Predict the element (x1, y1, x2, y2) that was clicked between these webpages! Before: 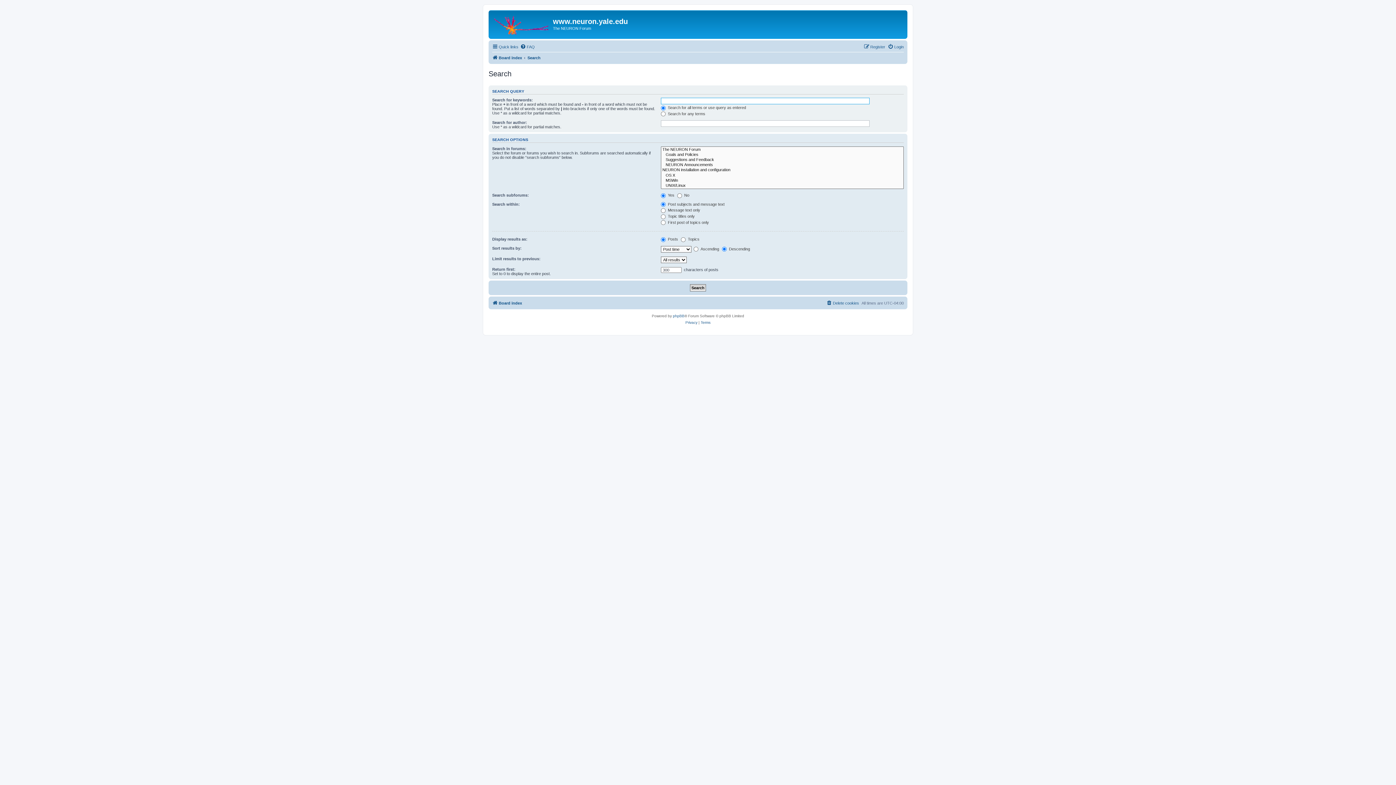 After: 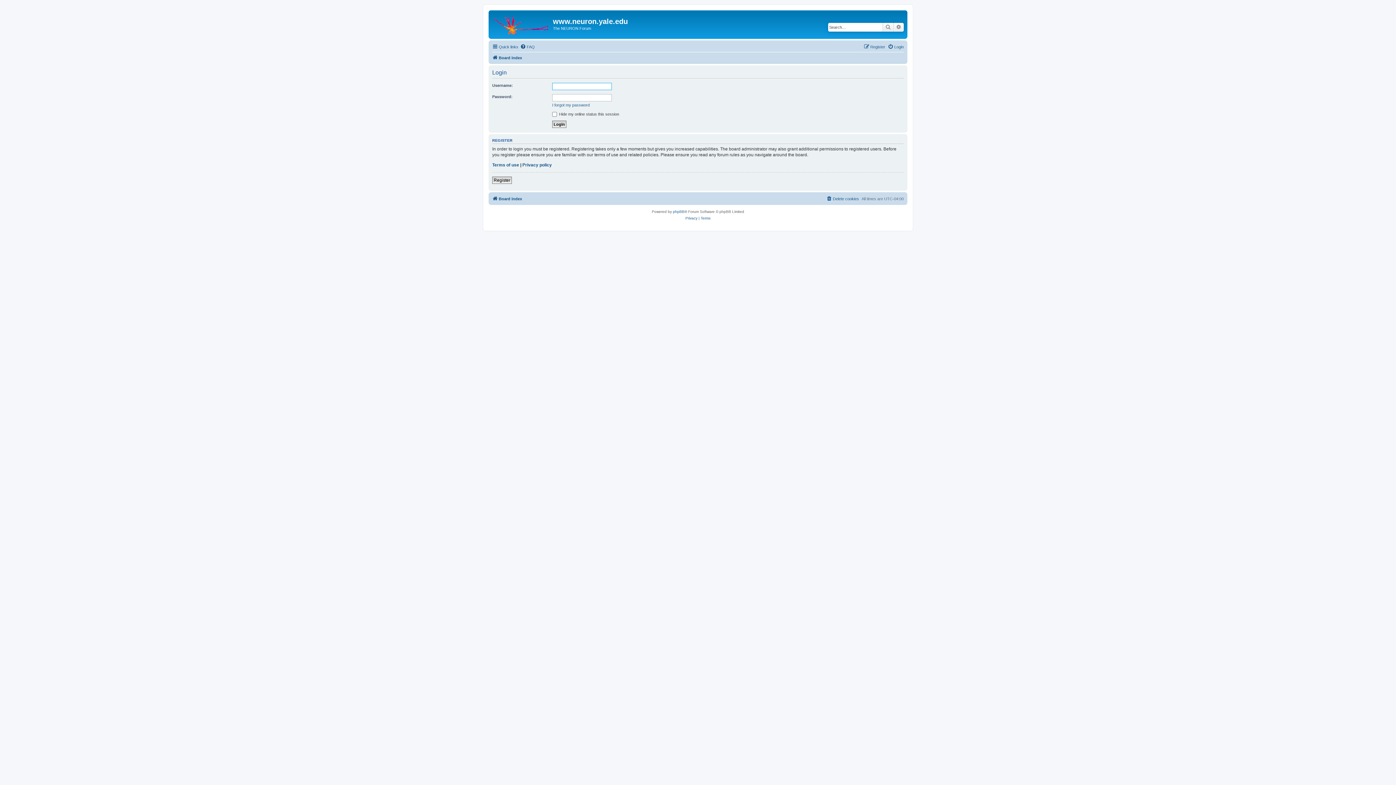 Action: label: Login bbox: (888, 42, 904, 51)